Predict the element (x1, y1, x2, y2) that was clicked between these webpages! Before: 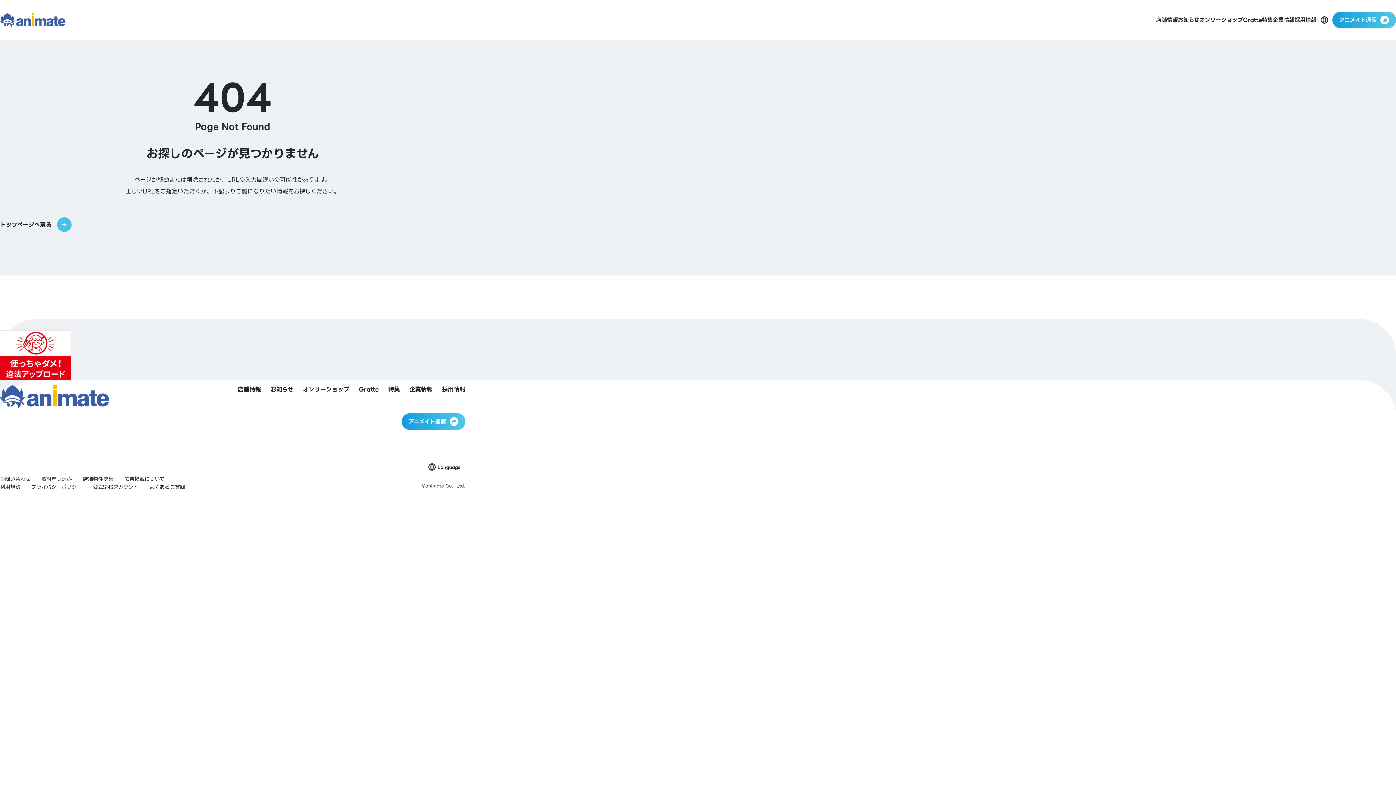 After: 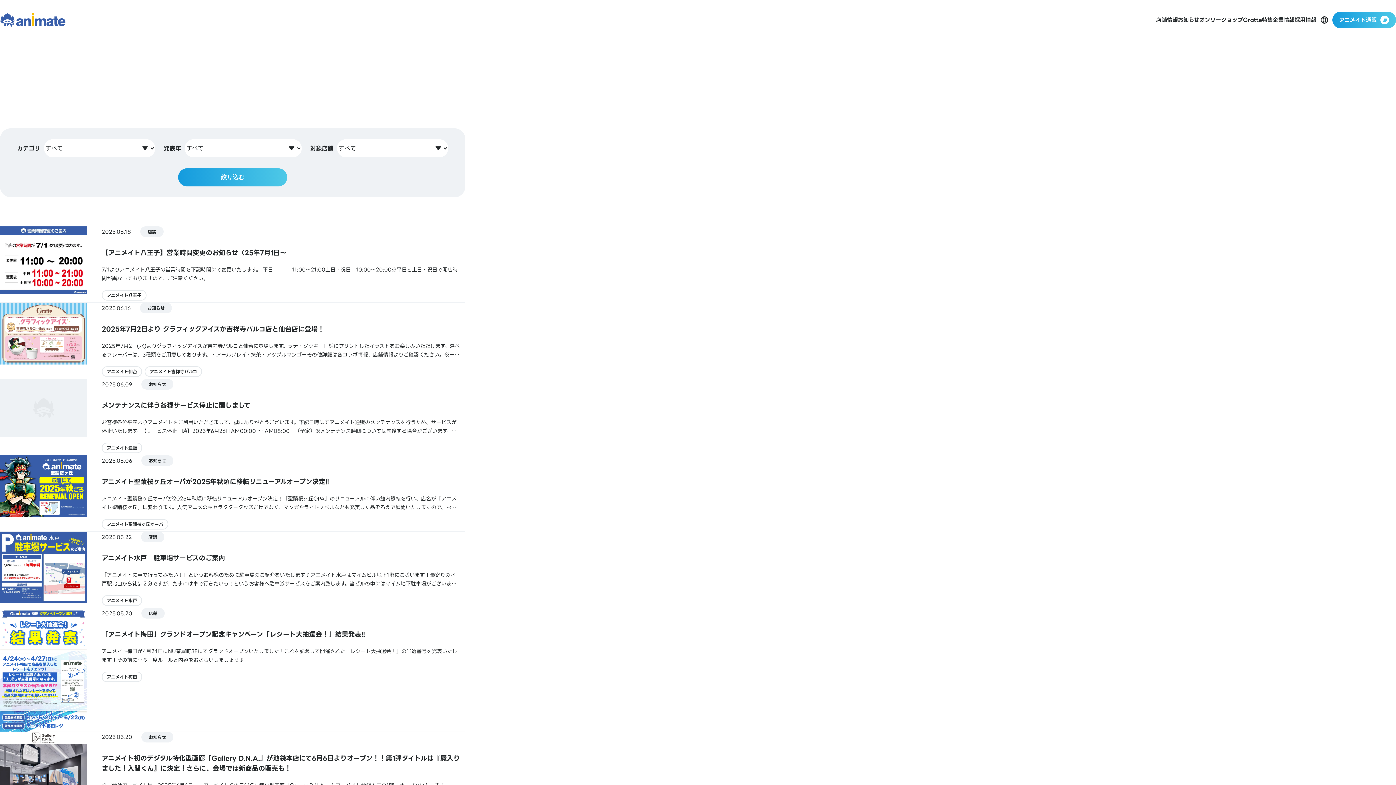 Action: bbox: (1178, 15, 1199, 24) label: お知らせ